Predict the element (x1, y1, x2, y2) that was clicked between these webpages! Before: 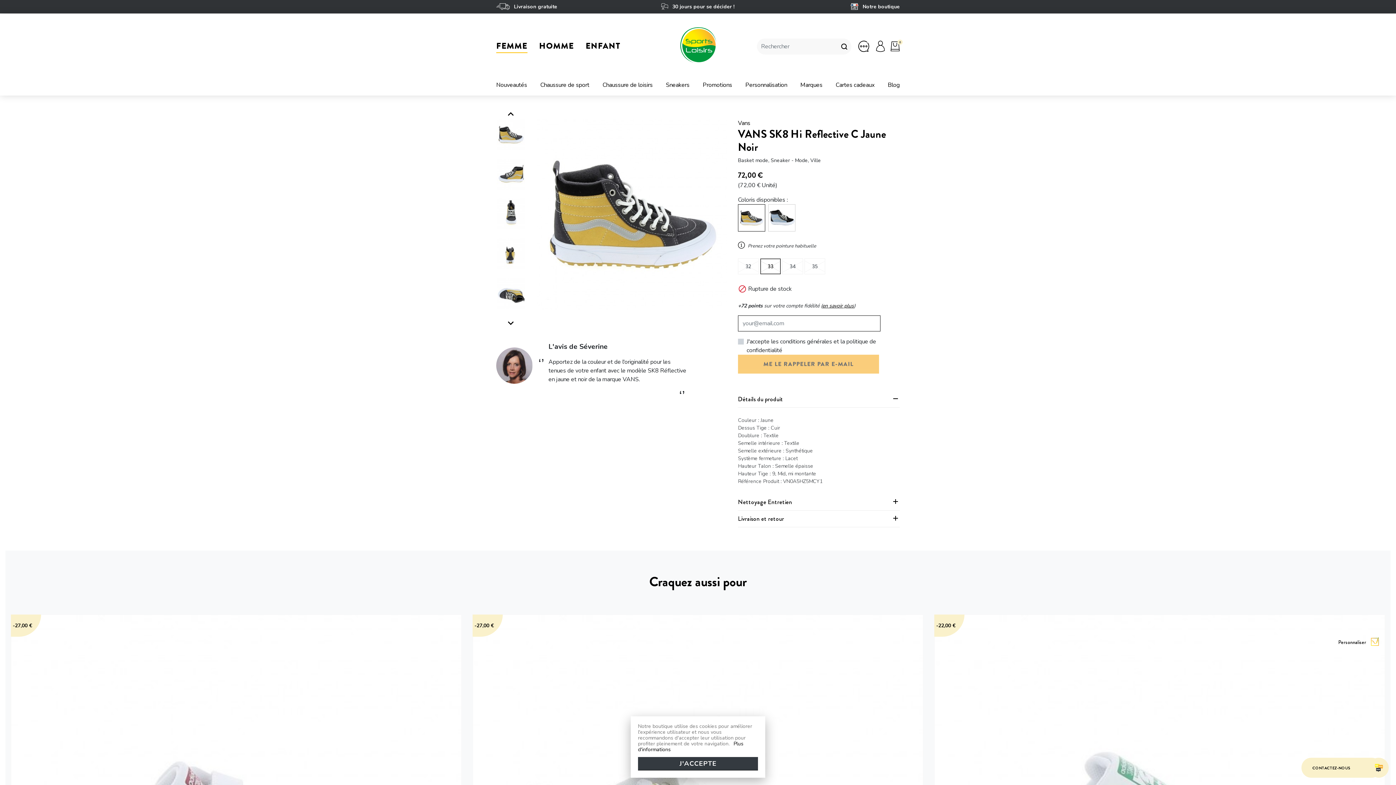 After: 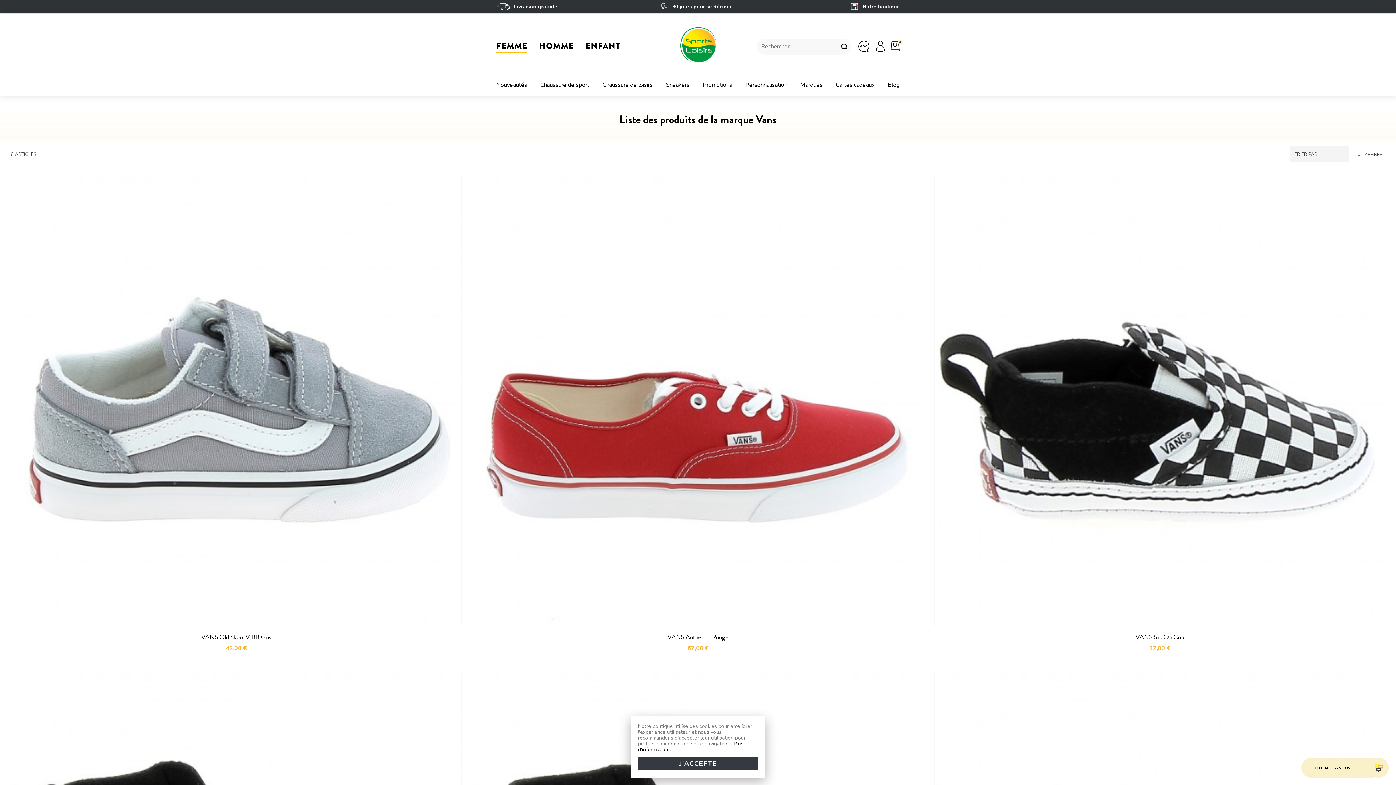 Action: label: Vans bbox: (738, 119, 750, 127)